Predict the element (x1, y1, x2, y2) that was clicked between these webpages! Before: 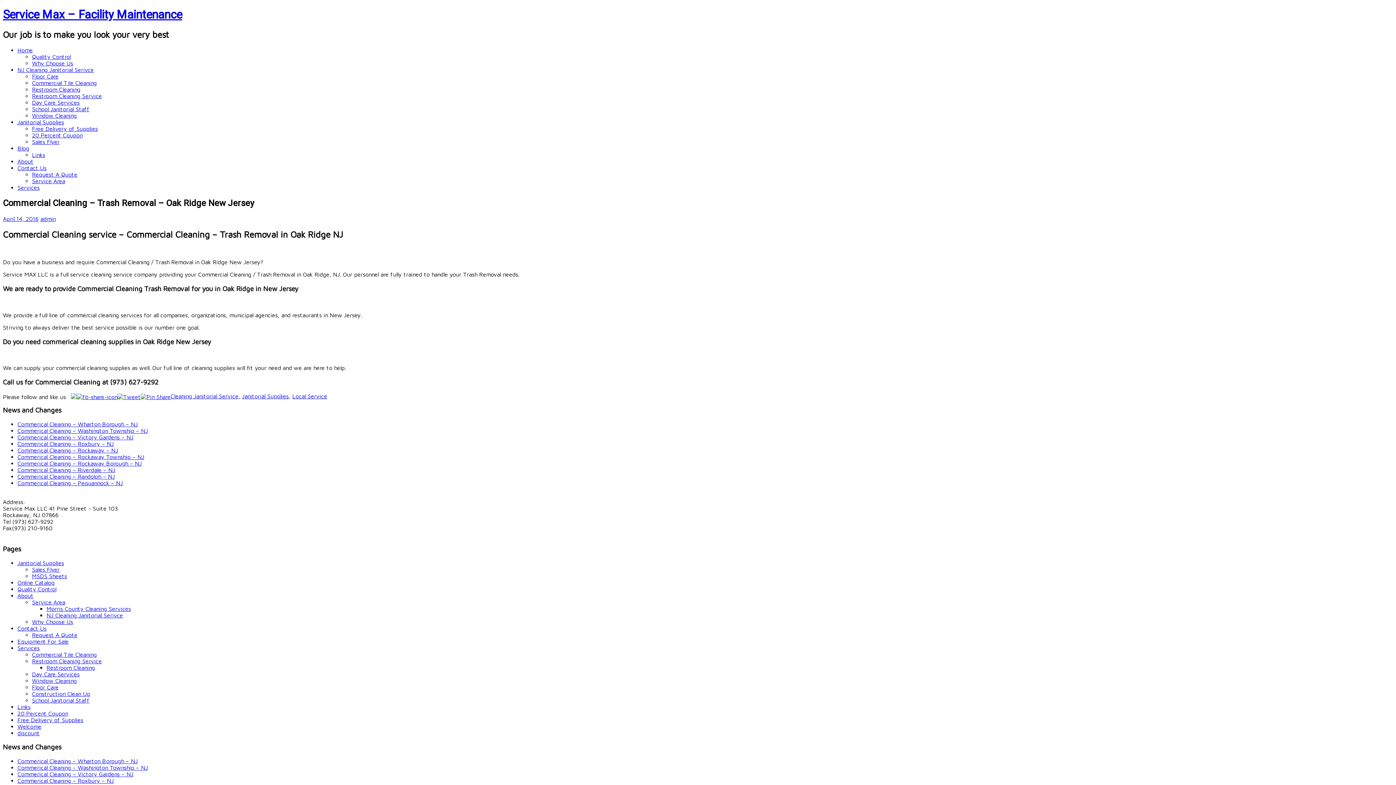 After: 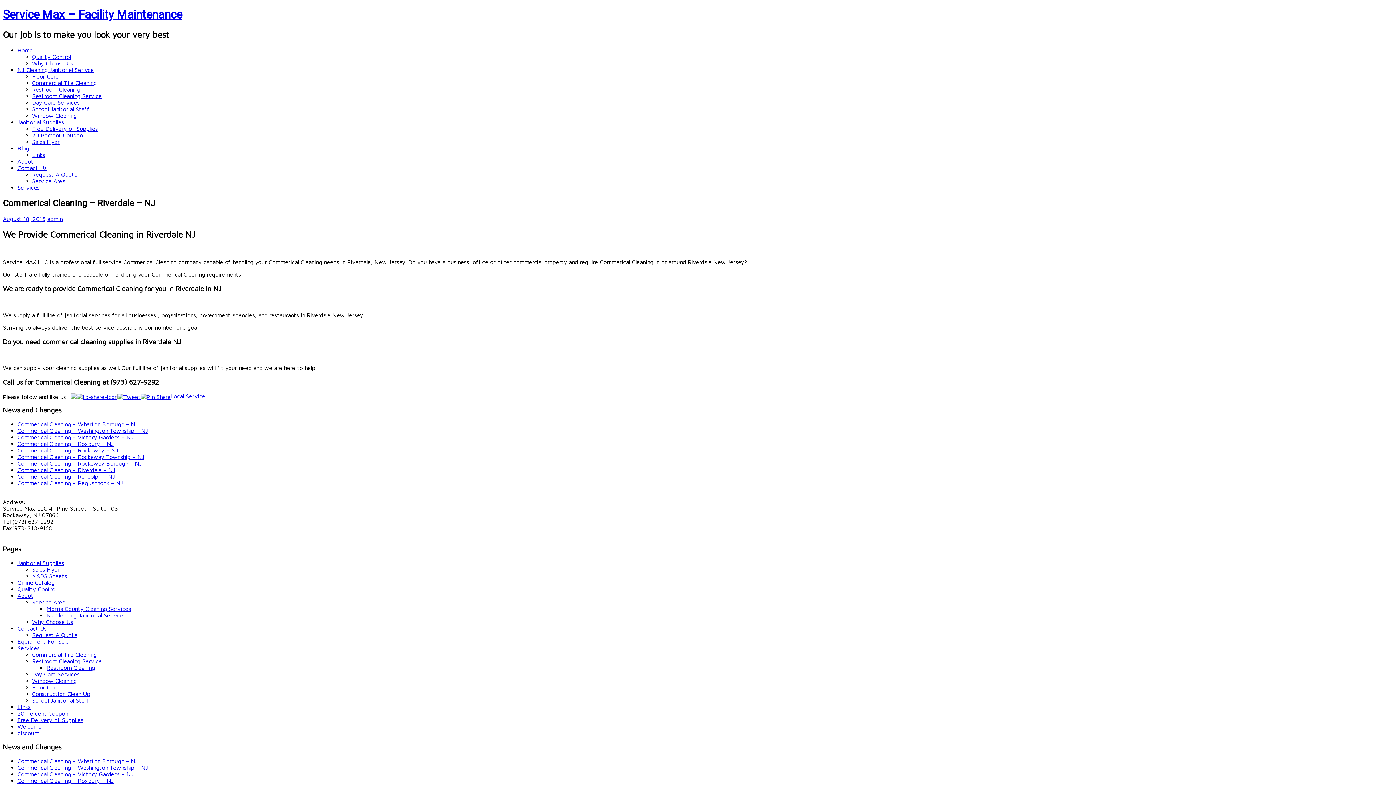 Action: bbox: (17, 466, 115, 473) label: Commerical Cleaning – Riverdale – NJ